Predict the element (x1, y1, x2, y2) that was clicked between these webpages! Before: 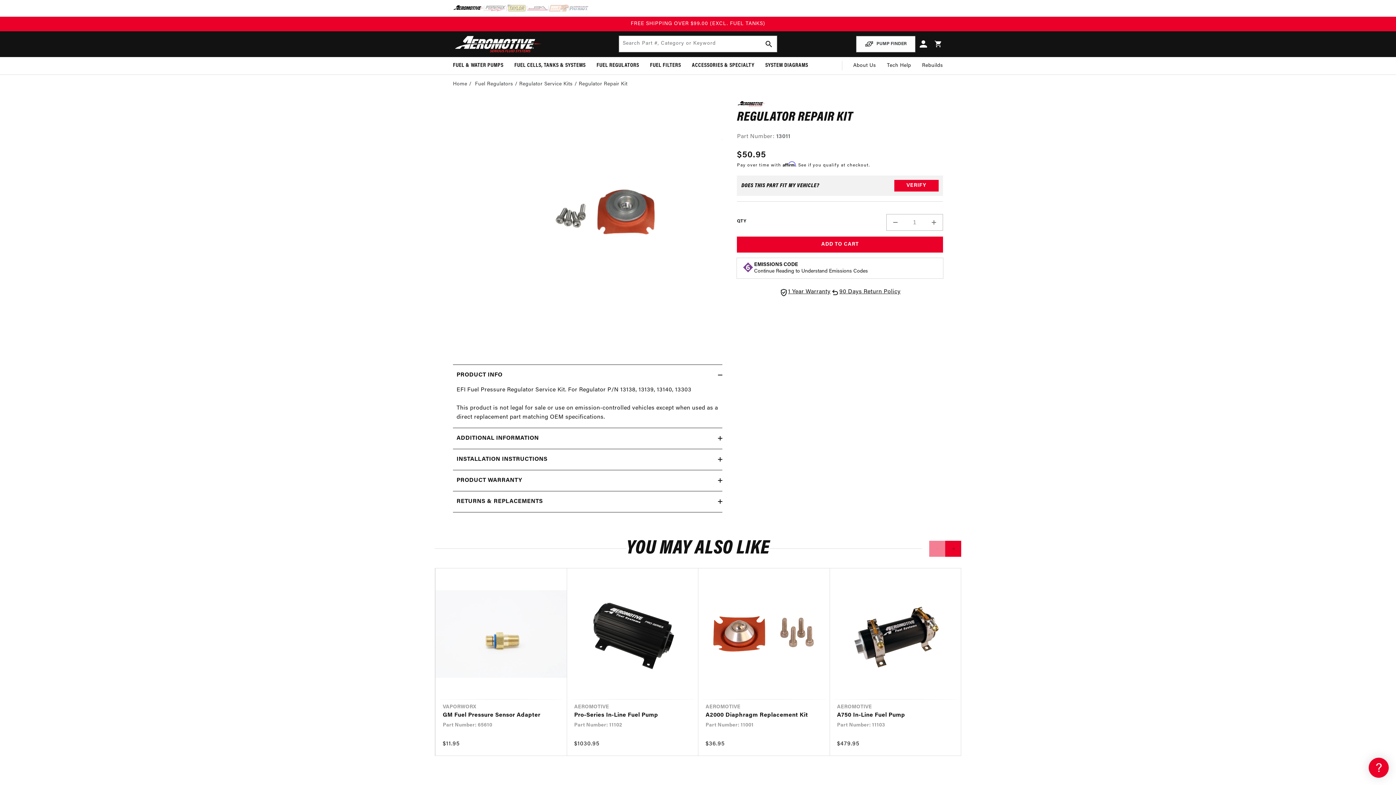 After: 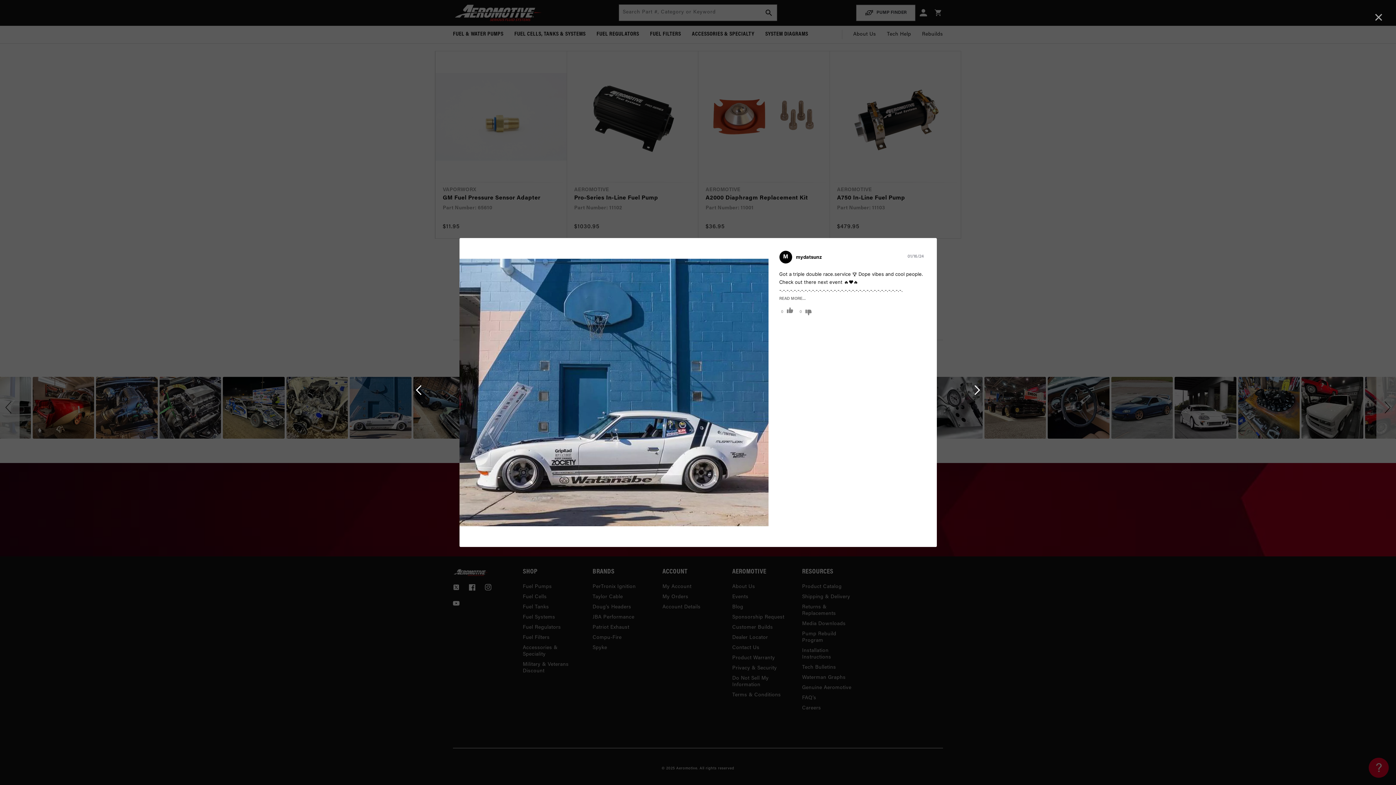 Action: label: image number 39 bbox: (921, 709, 982, 771)